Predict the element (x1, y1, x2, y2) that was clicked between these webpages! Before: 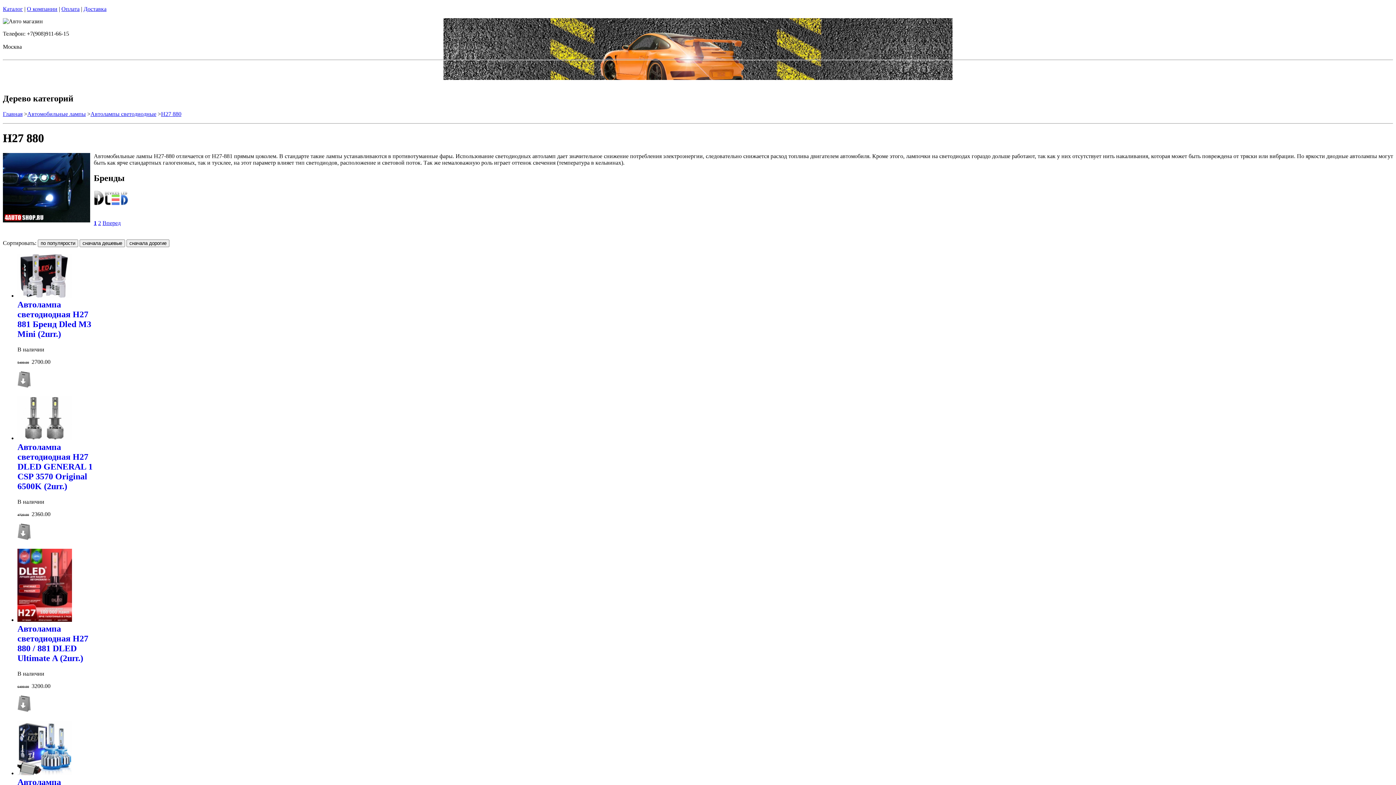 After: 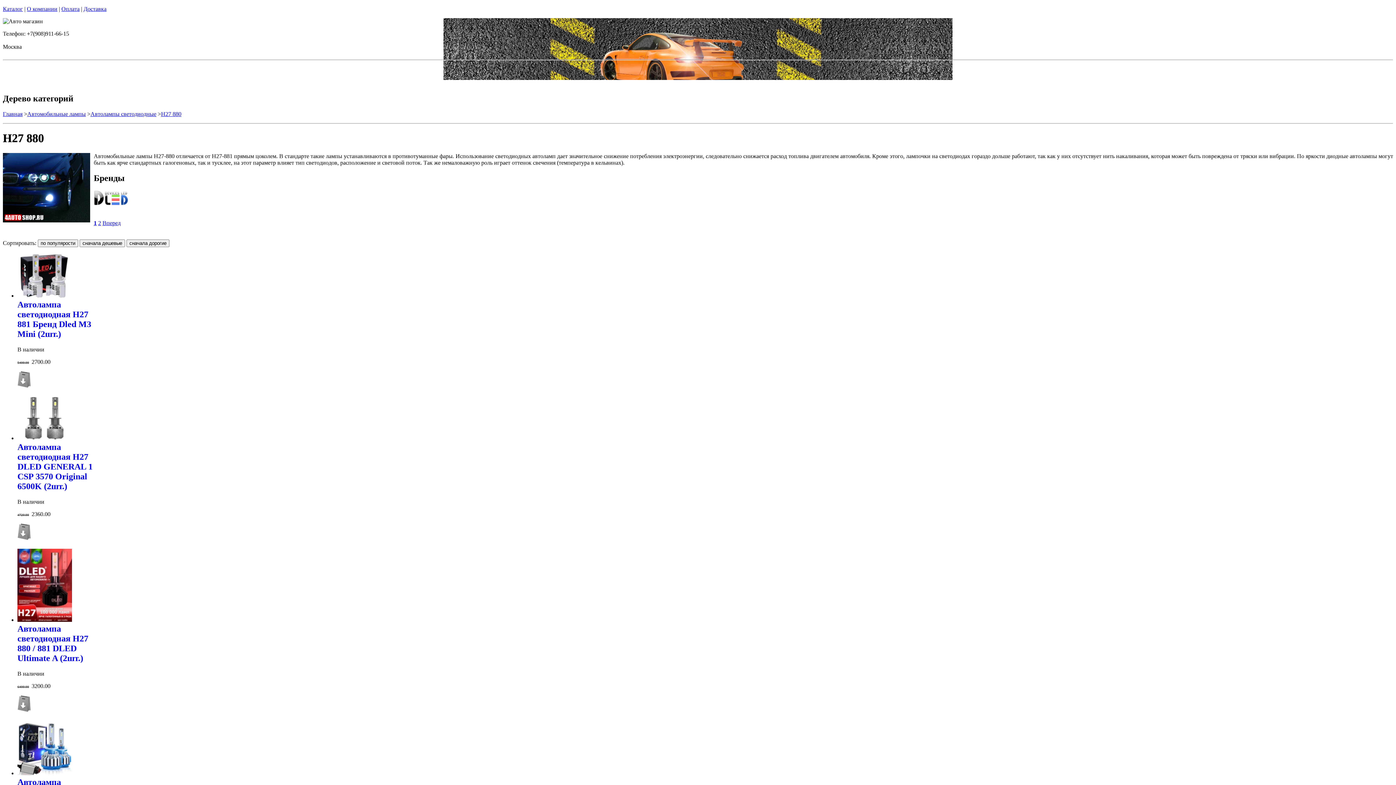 Action: bbox: (93, 219, 96, 226) label: 1